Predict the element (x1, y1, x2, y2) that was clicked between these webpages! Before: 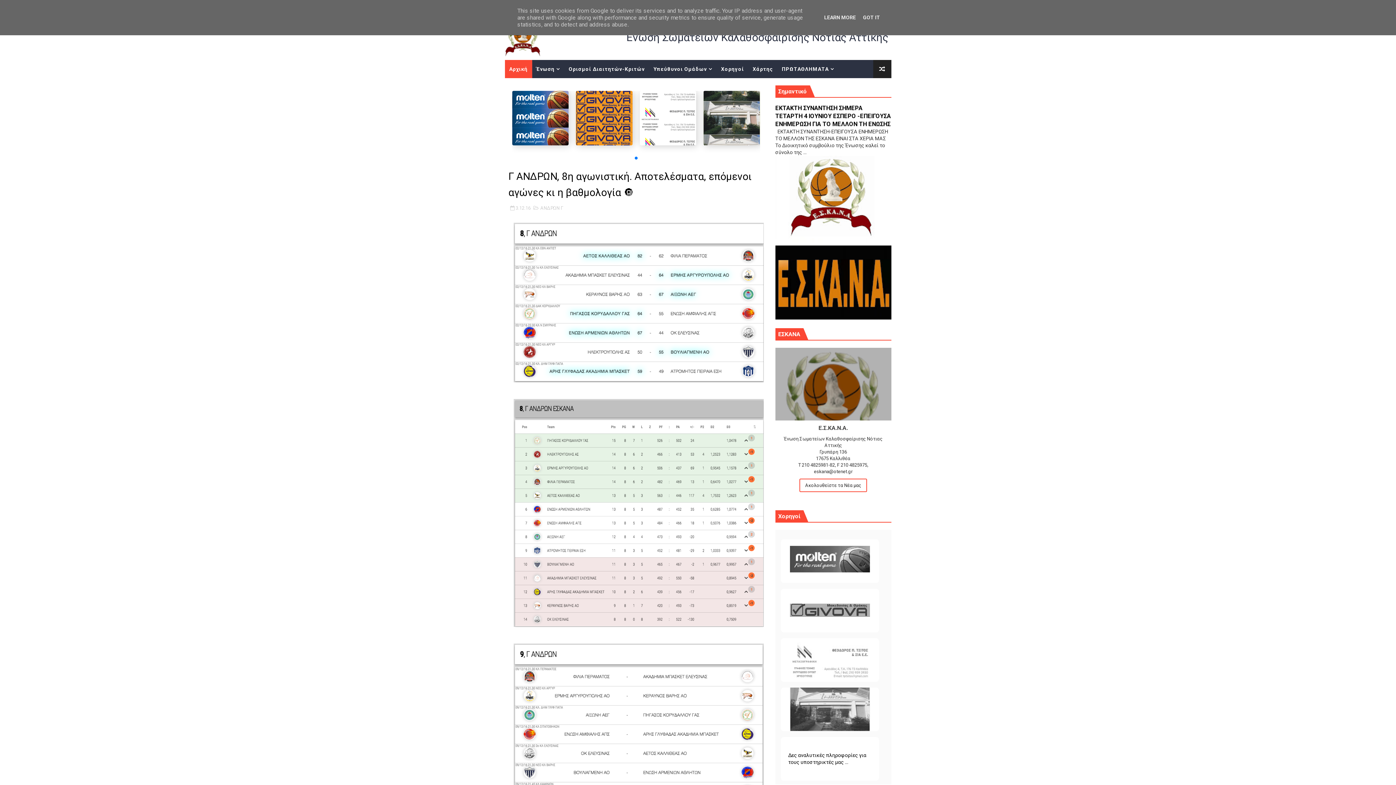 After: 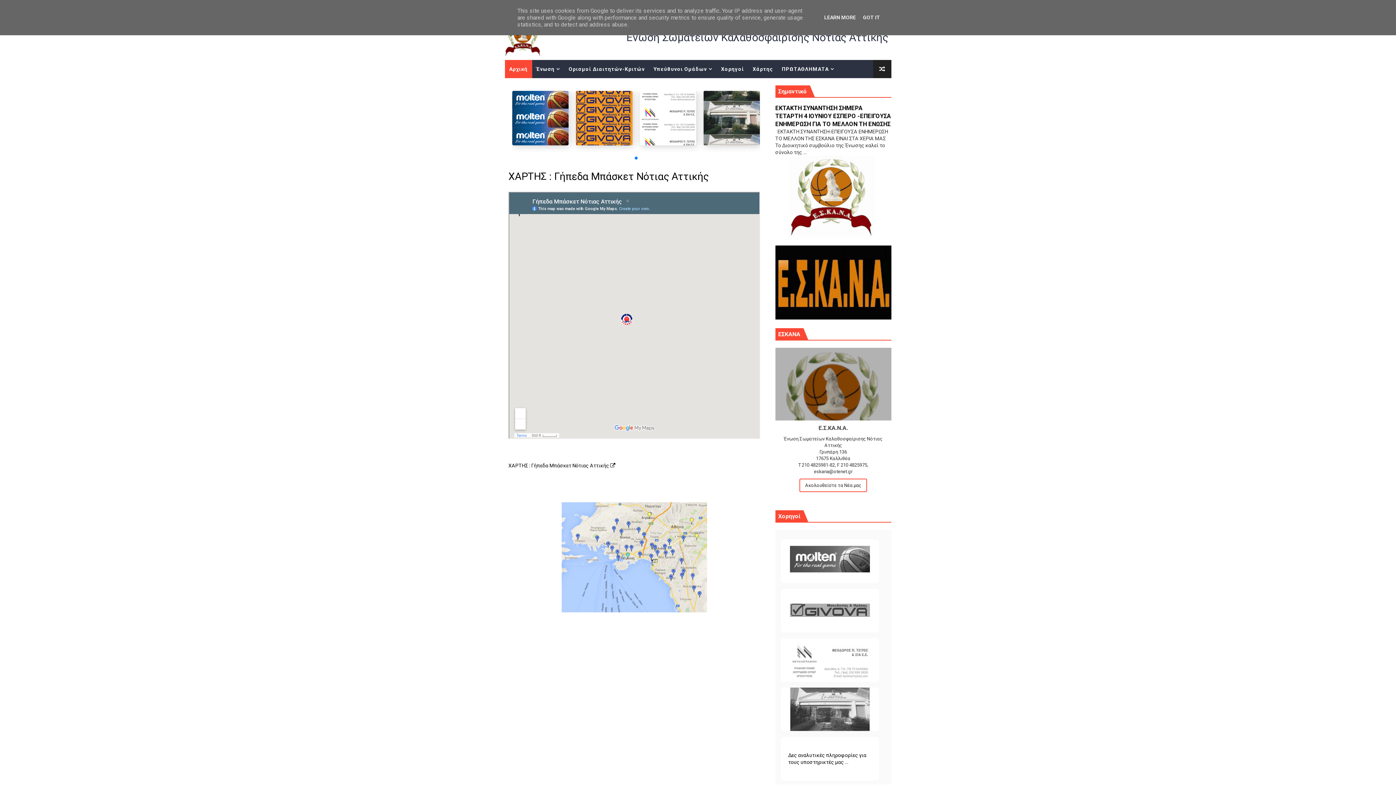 Action: label: Χάρτης bbox: (748, 60, 777, 78)